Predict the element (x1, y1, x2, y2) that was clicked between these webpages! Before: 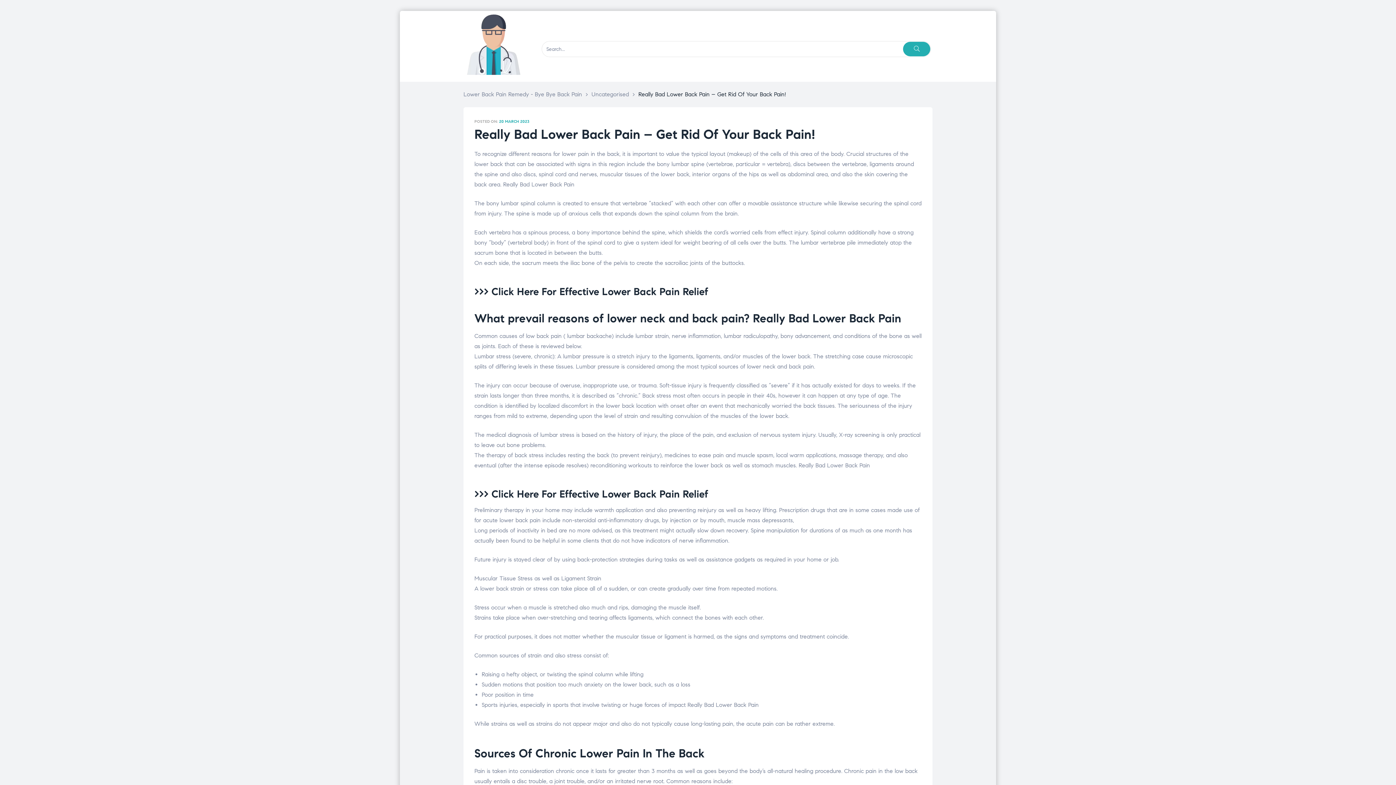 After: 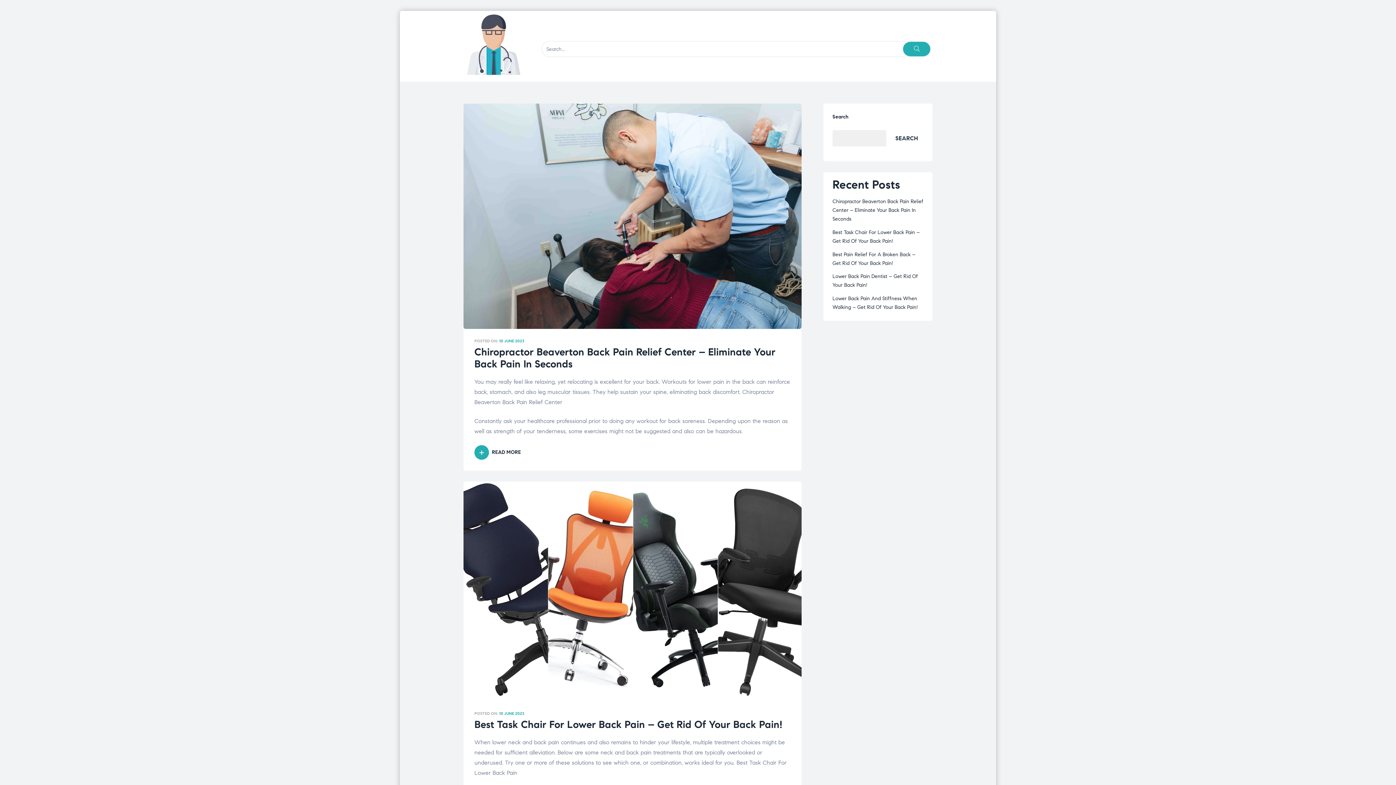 Action: bbox: (491, 488, 708, 500) label: Click Here For Effective Lower Back Pain Relief